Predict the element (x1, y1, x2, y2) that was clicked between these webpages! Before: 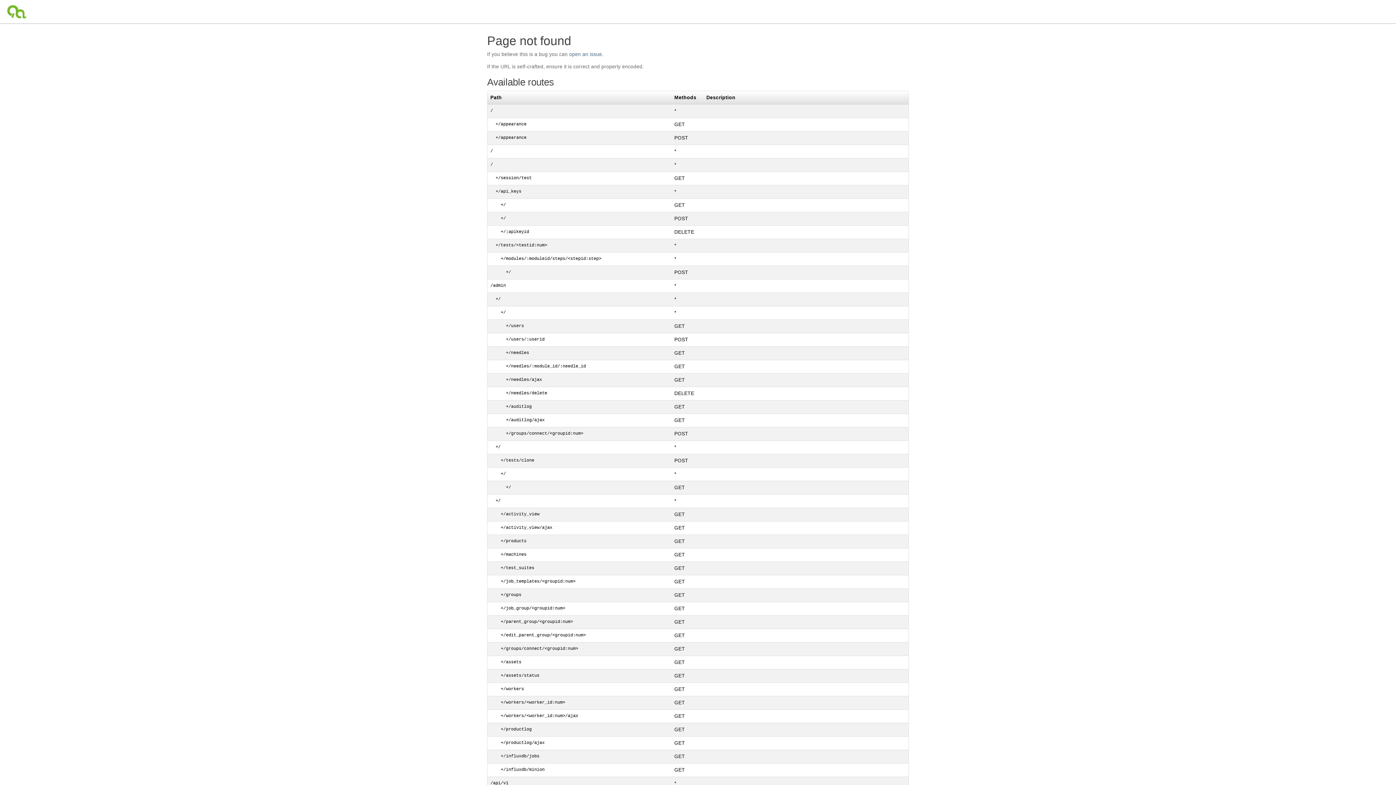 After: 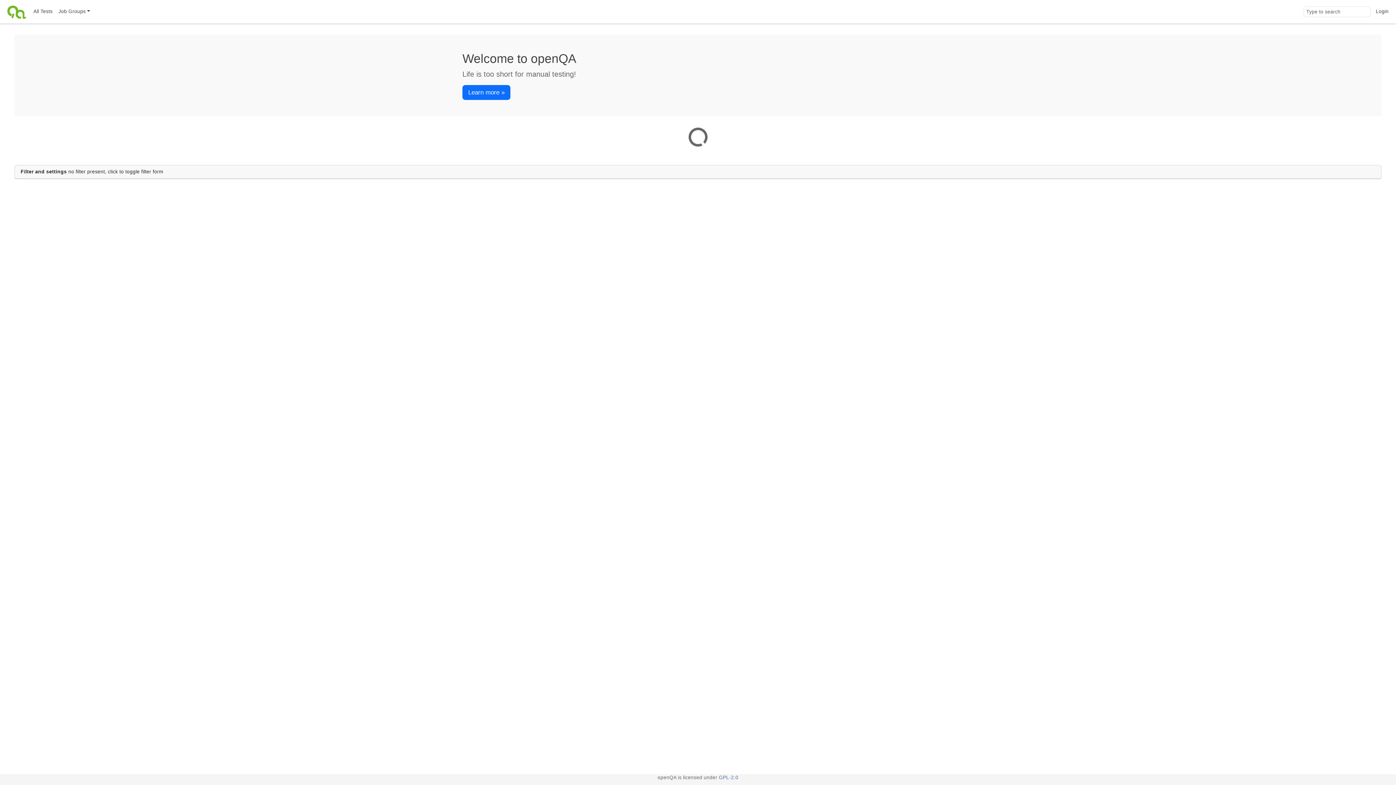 Action: bbox: (4, 0, 30, 23)